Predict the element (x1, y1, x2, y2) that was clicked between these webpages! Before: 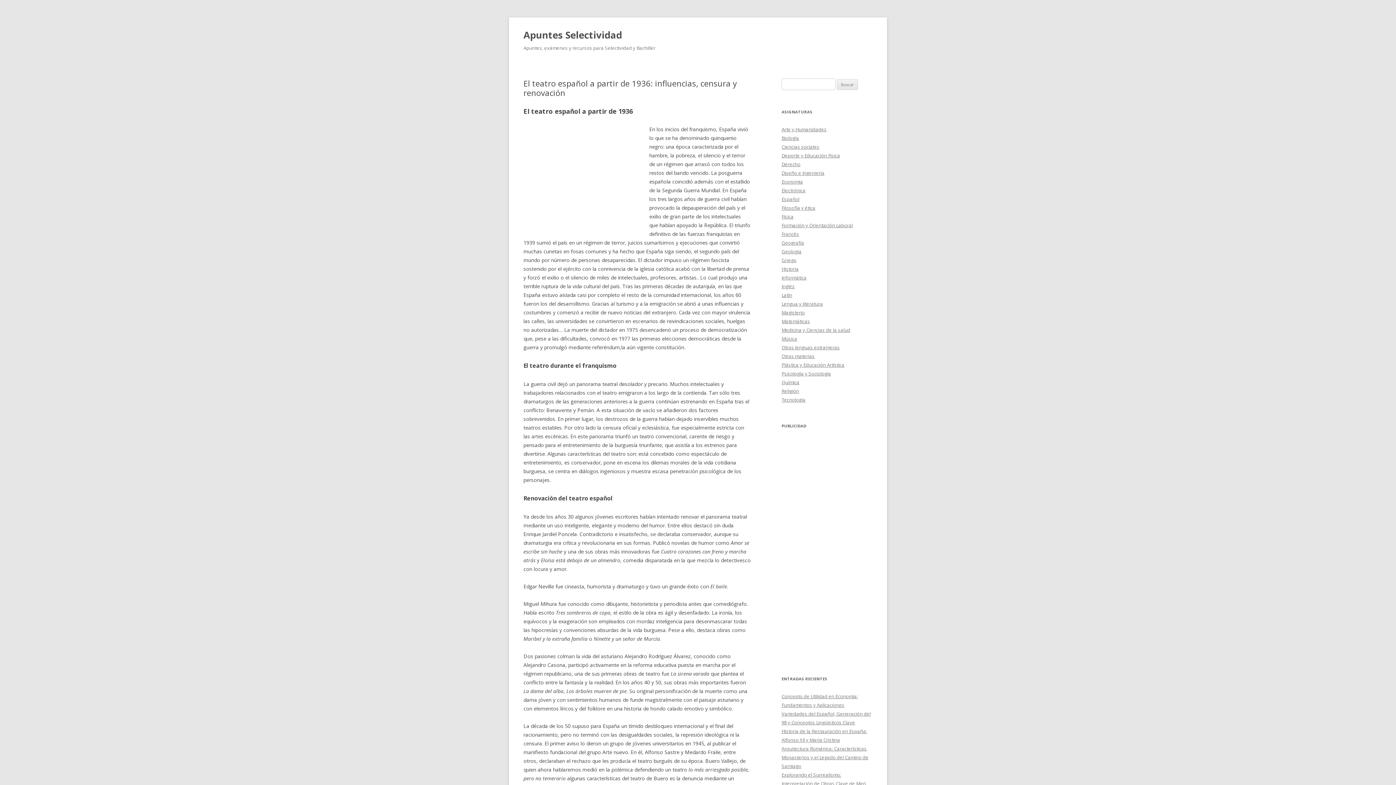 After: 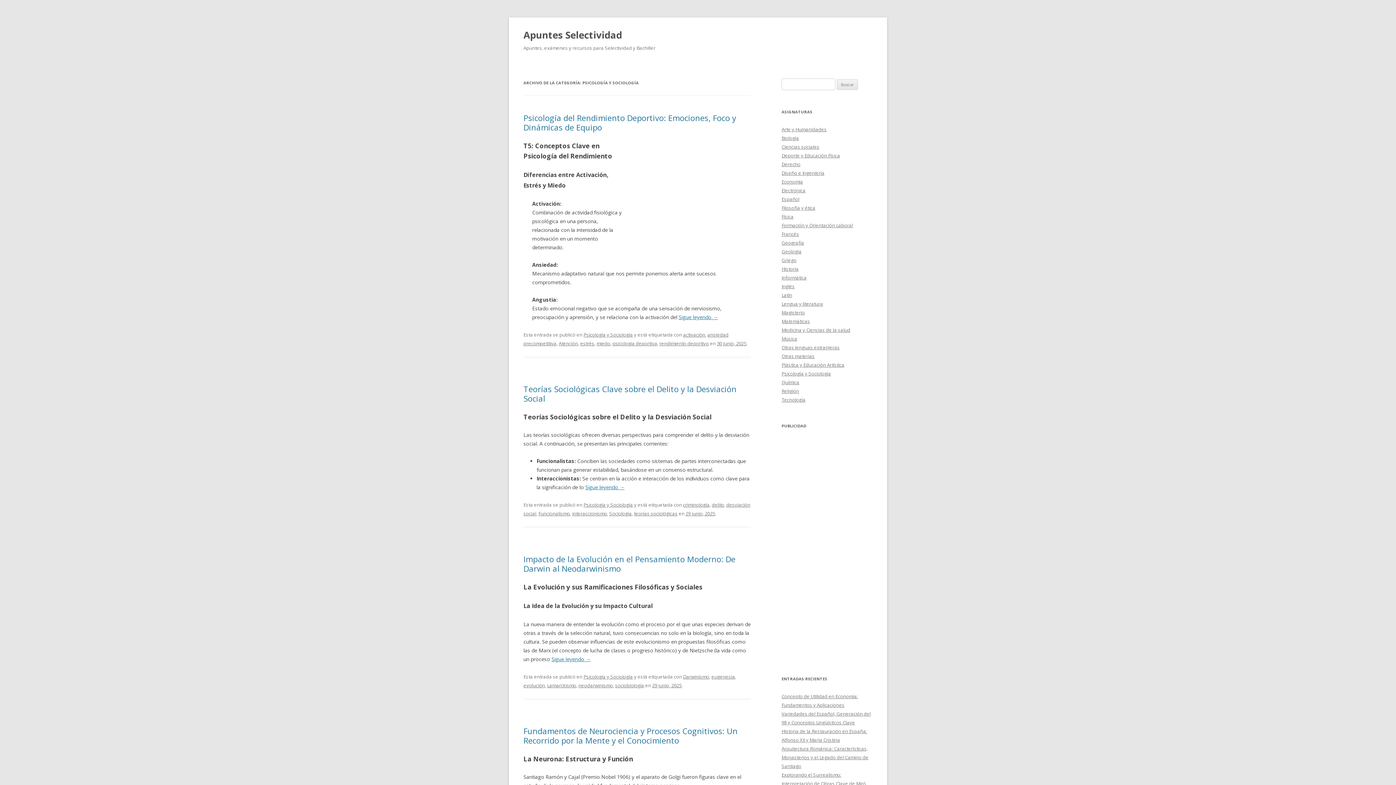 Action: label: Psicología y Sociología bbox: (781, 370, 831, 377)